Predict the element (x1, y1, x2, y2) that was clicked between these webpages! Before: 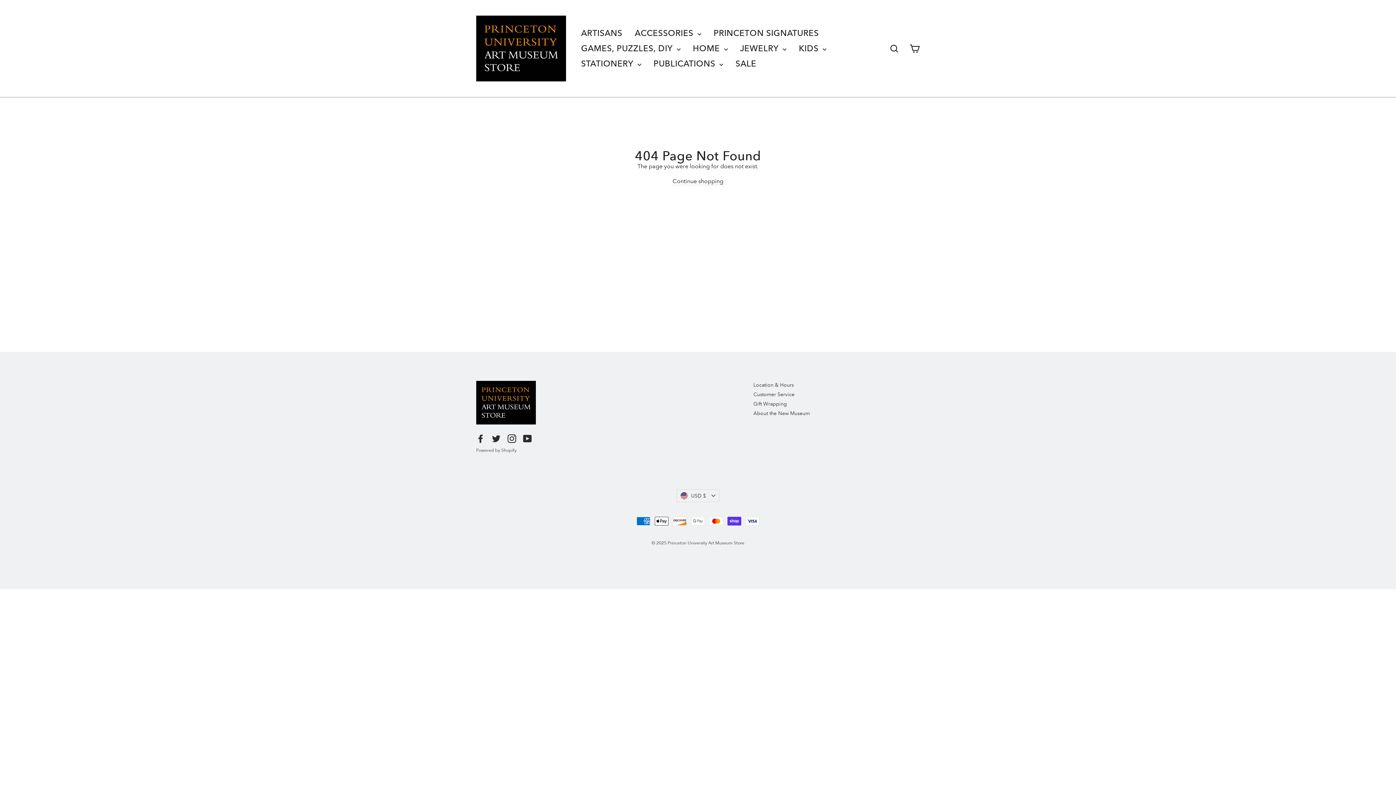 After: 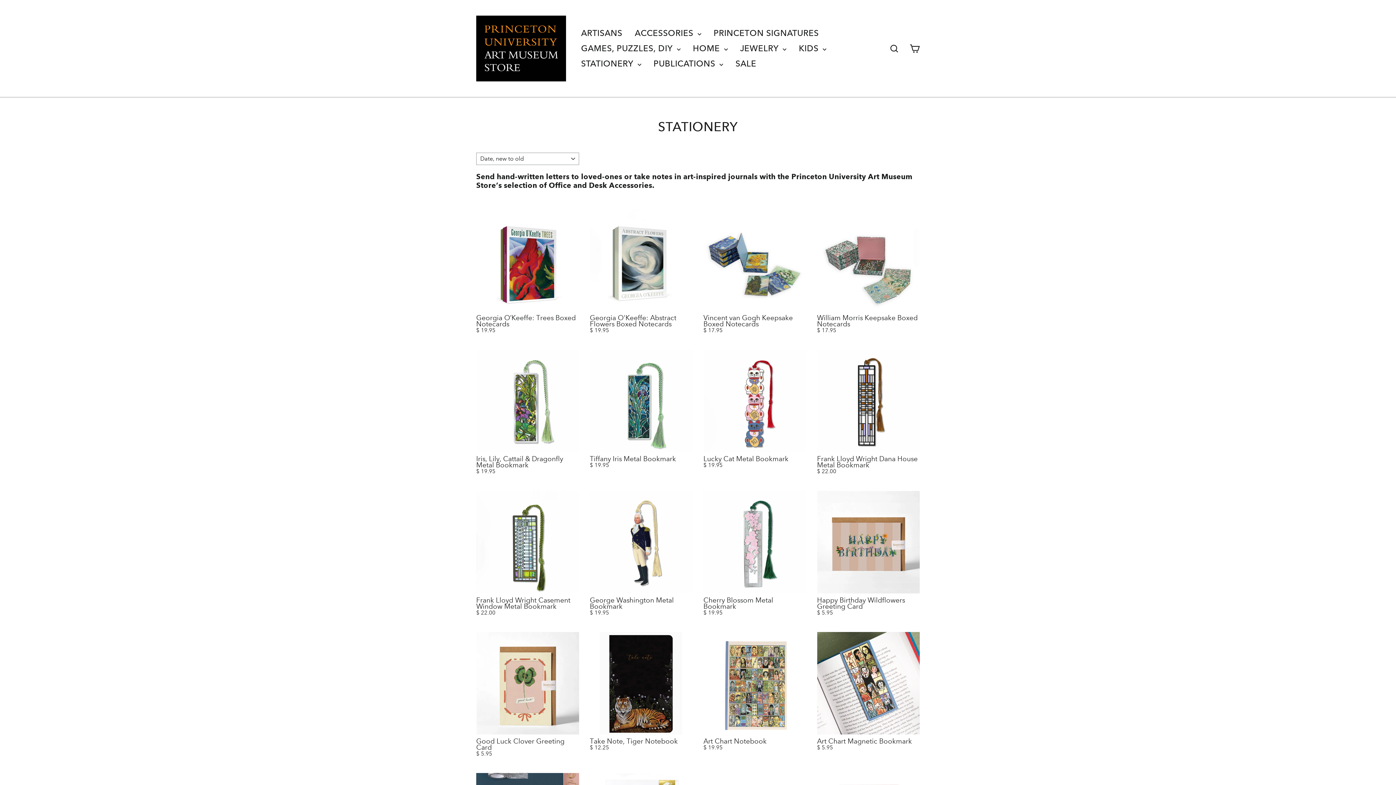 Action: bbox: (575, 56, 646, 71) label: STATIONERY 